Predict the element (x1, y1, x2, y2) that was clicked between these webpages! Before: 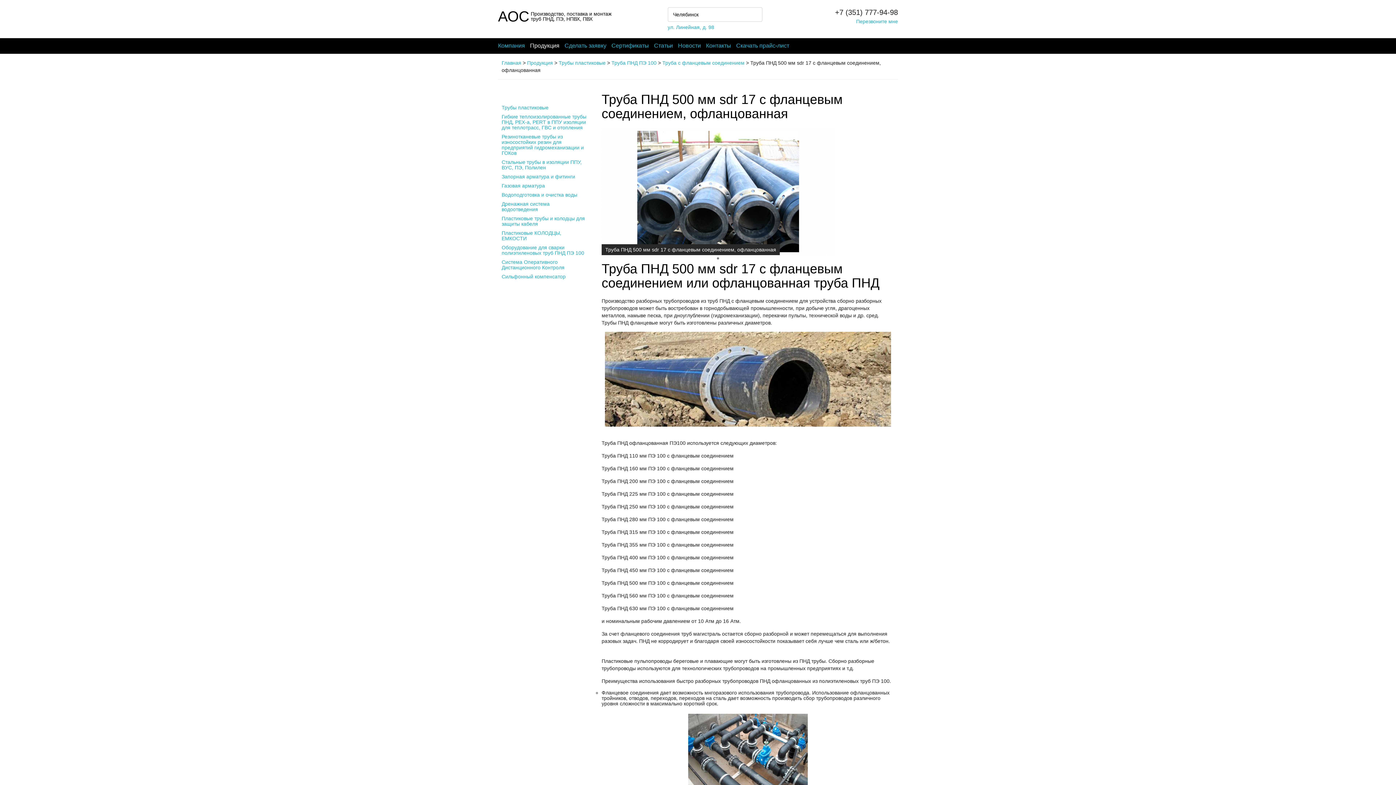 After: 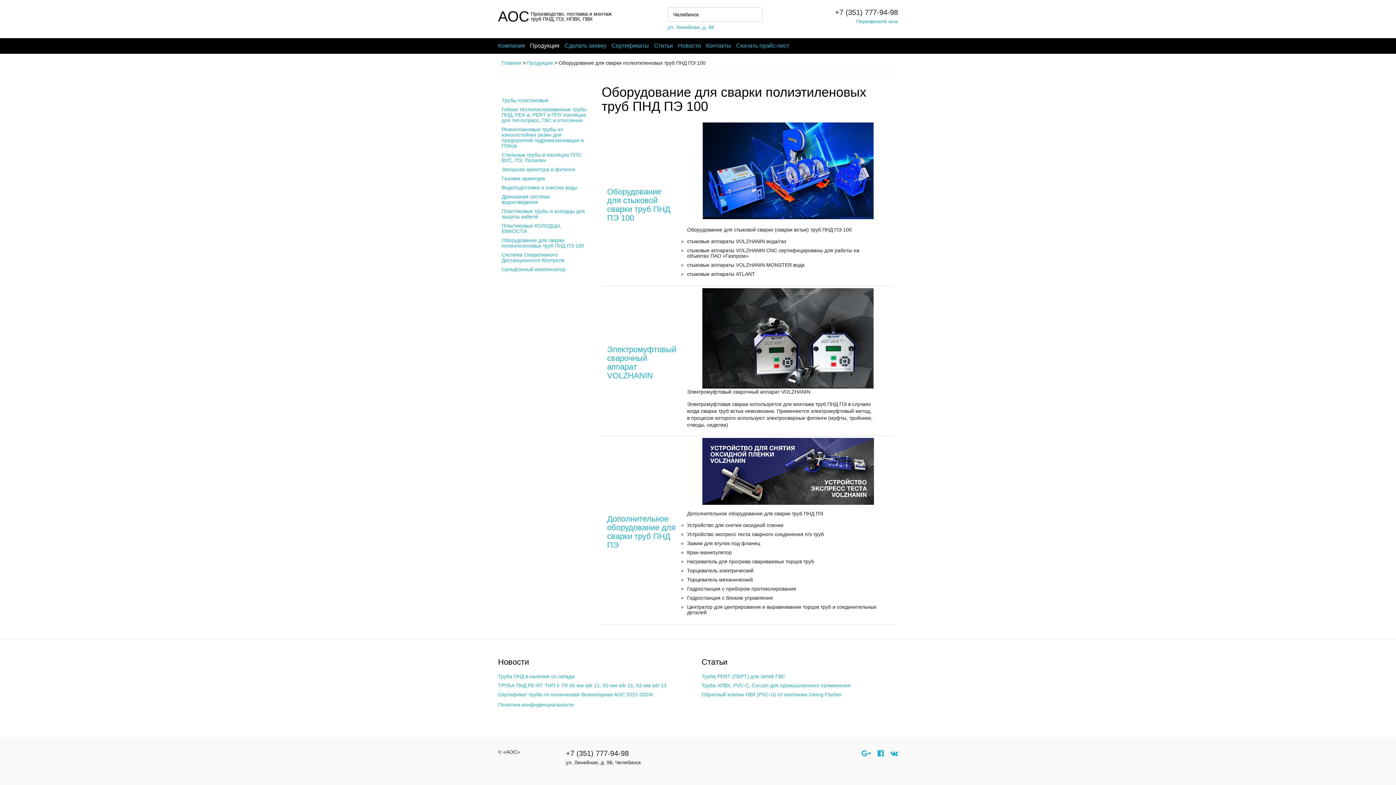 Action: bbox: (501, 244, 584, 256) label: Оборудование для сварки полиэтиленовых труб ПНД ПЭ 100